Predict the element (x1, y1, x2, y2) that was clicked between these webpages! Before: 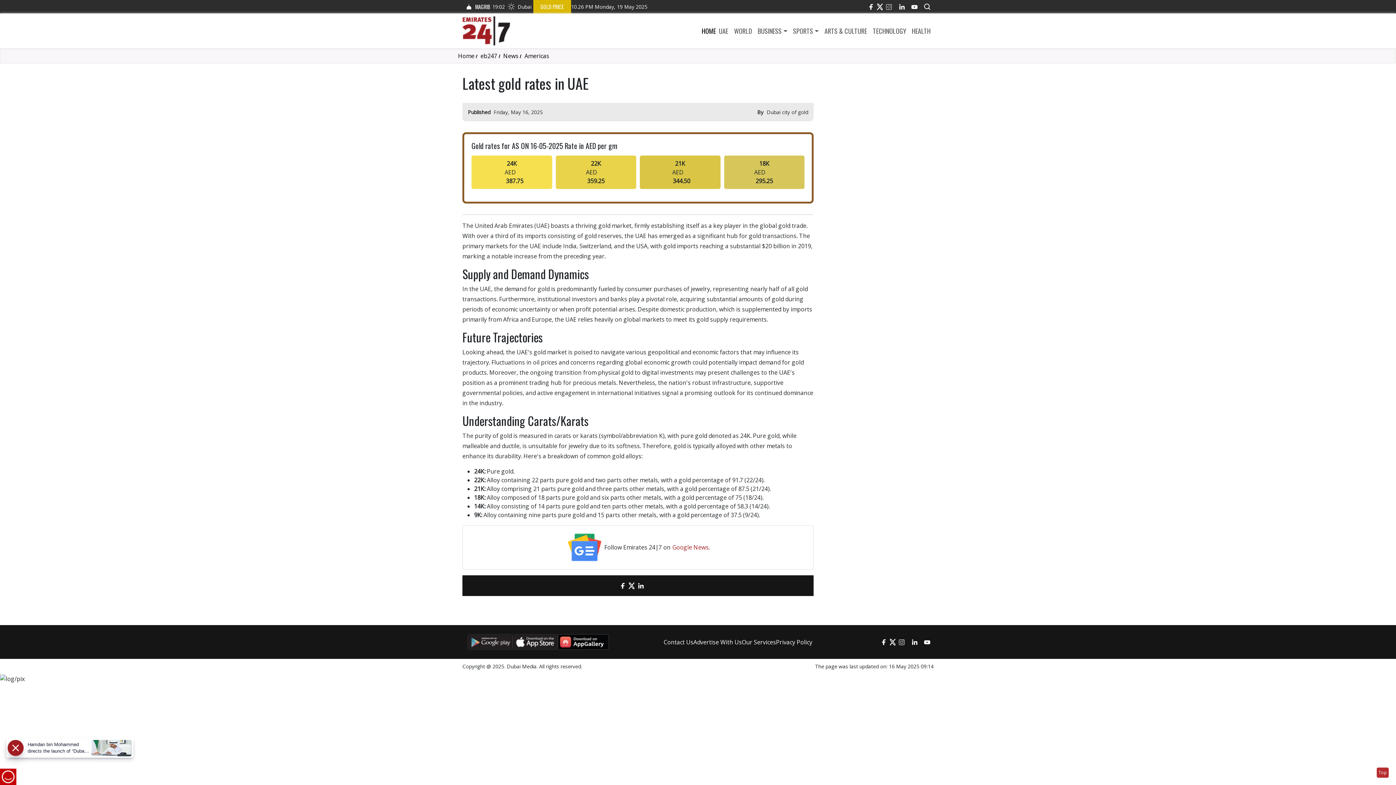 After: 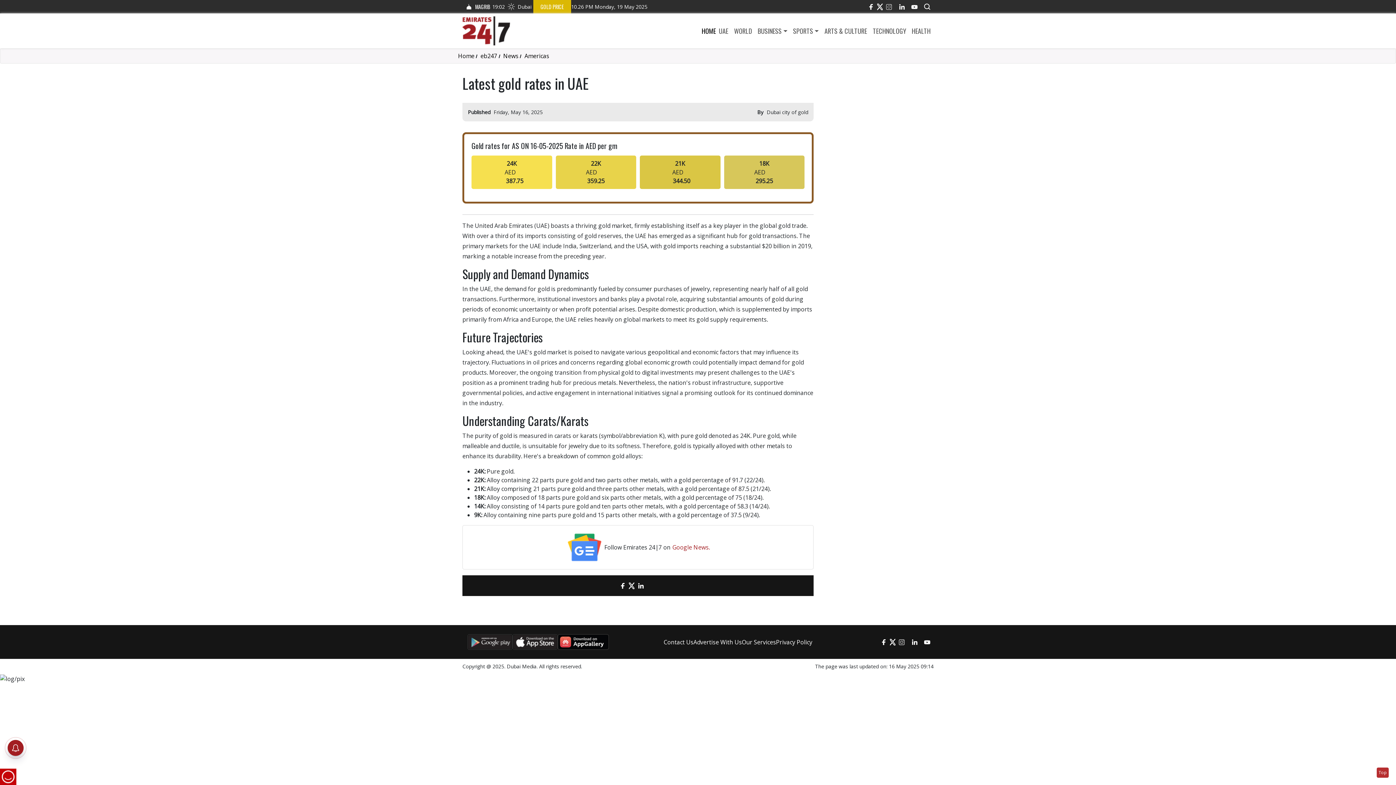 Action: bbox: (634, 579, 647, 592) label: LinkedIn